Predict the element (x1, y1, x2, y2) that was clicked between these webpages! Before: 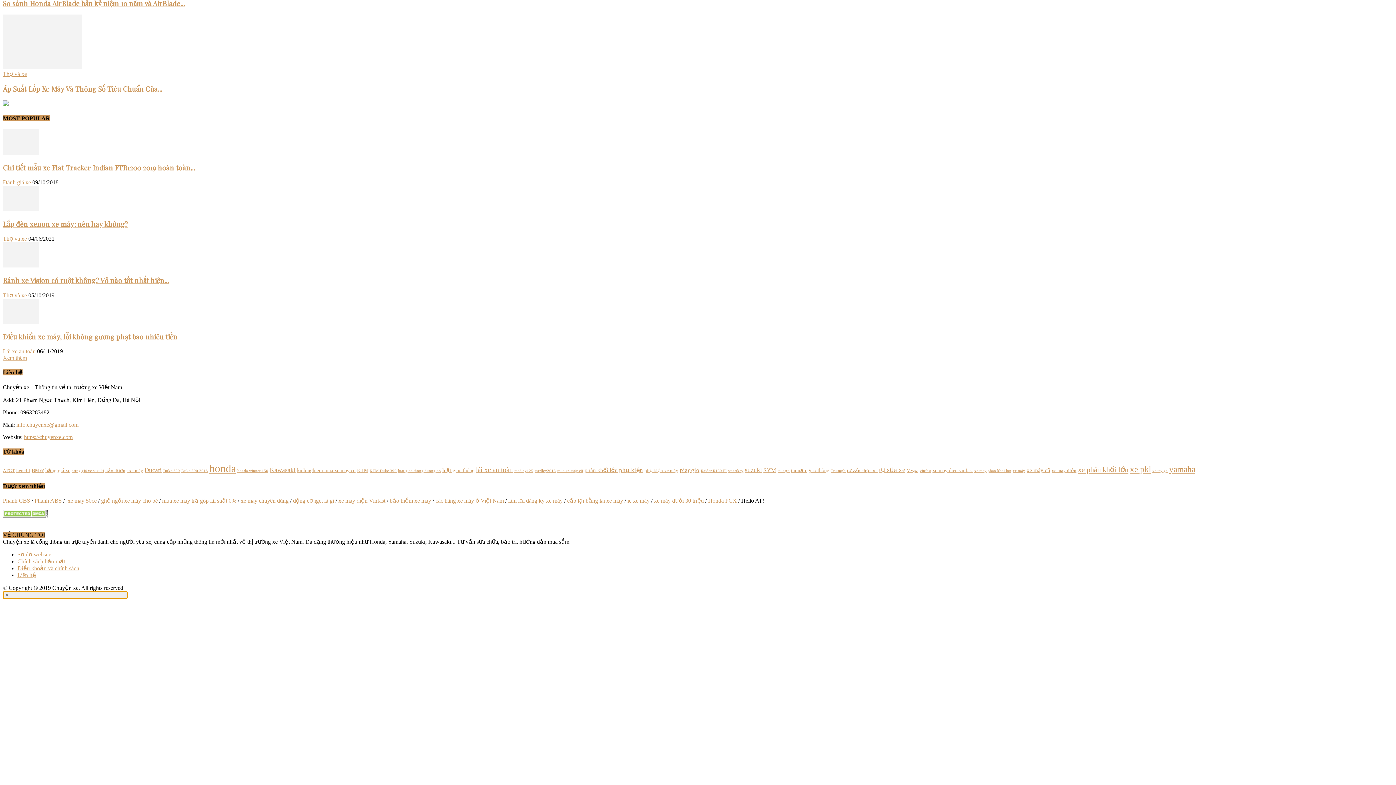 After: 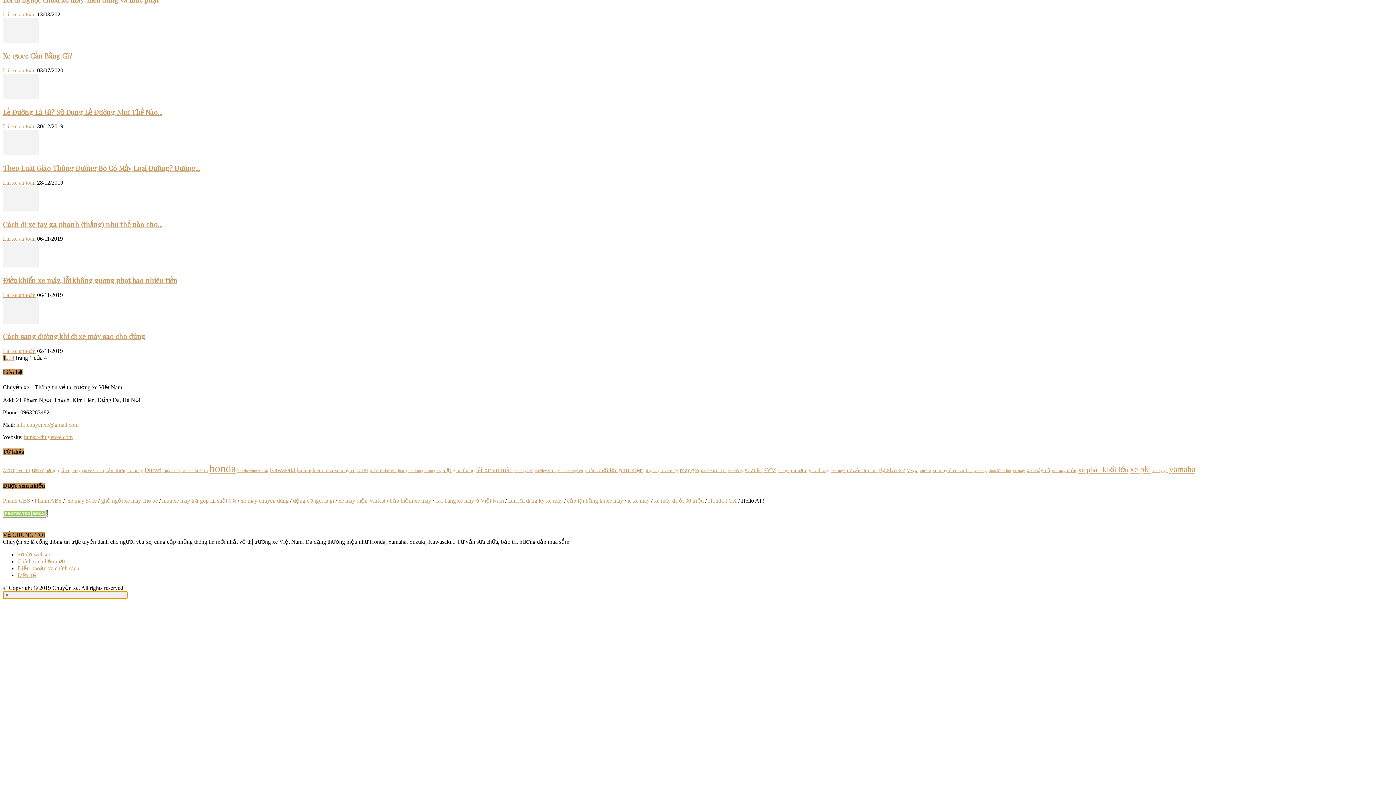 Action: bbox: (17, 196, 50, 202) label: Lái xe an toàn